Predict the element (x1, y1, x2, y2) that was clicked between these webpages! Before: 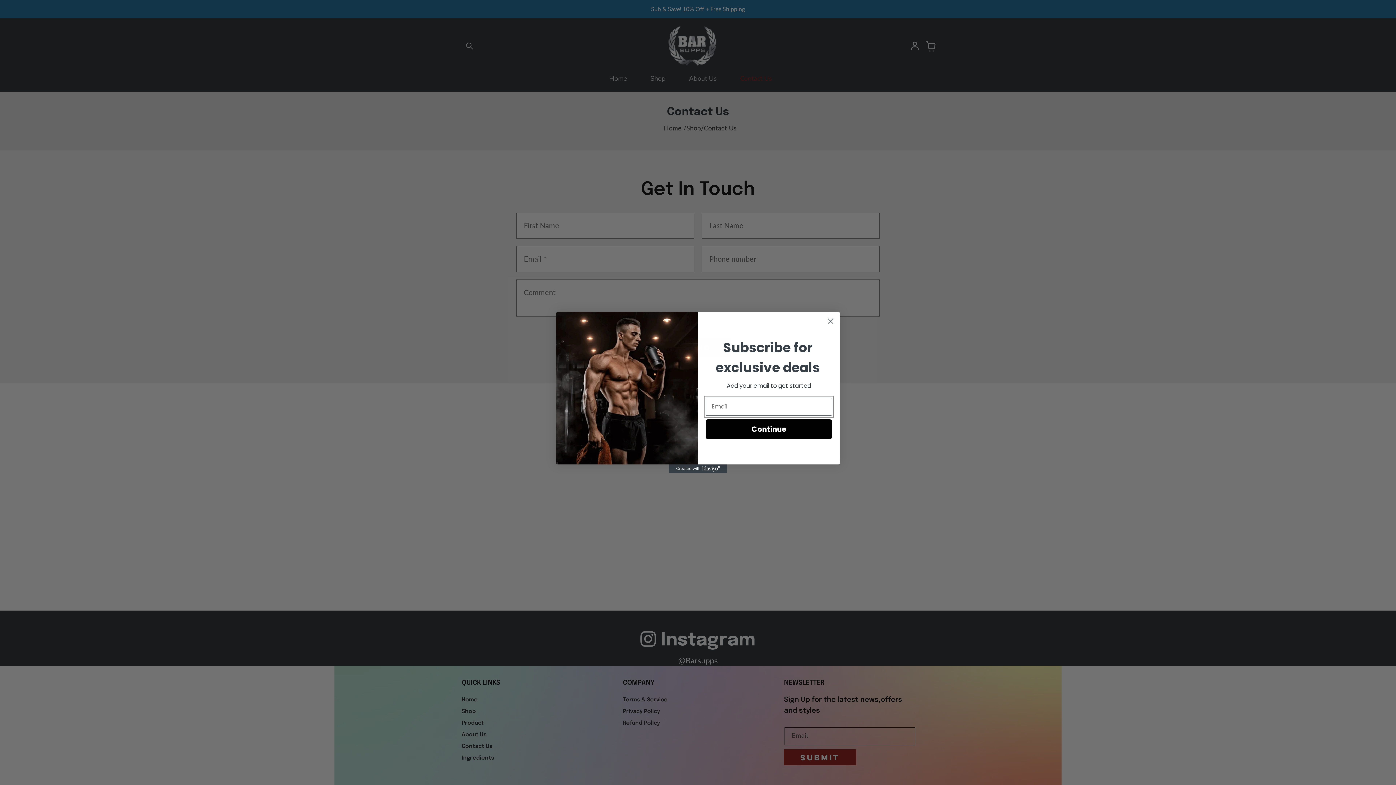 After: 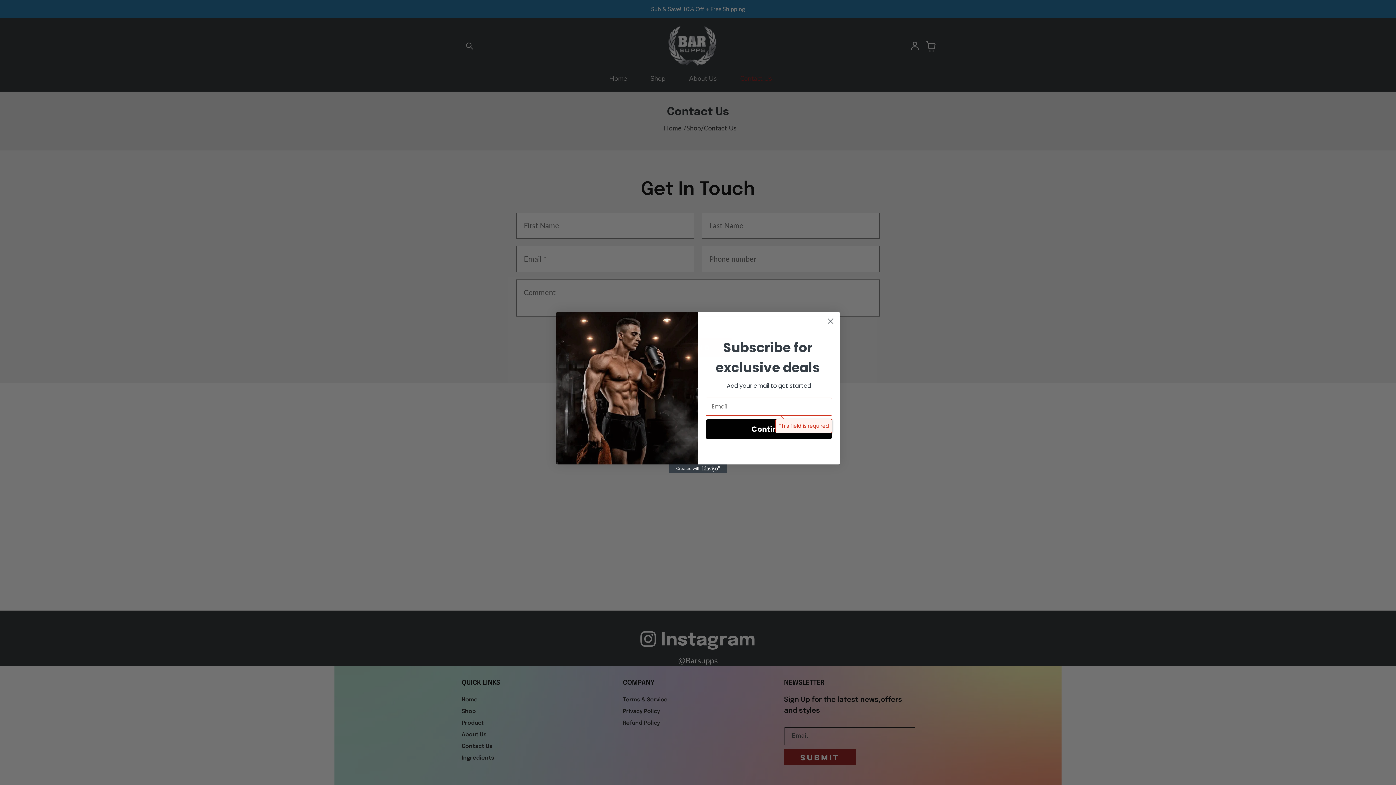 Action: label: Continue bbox: (705, 419, 832, 439)